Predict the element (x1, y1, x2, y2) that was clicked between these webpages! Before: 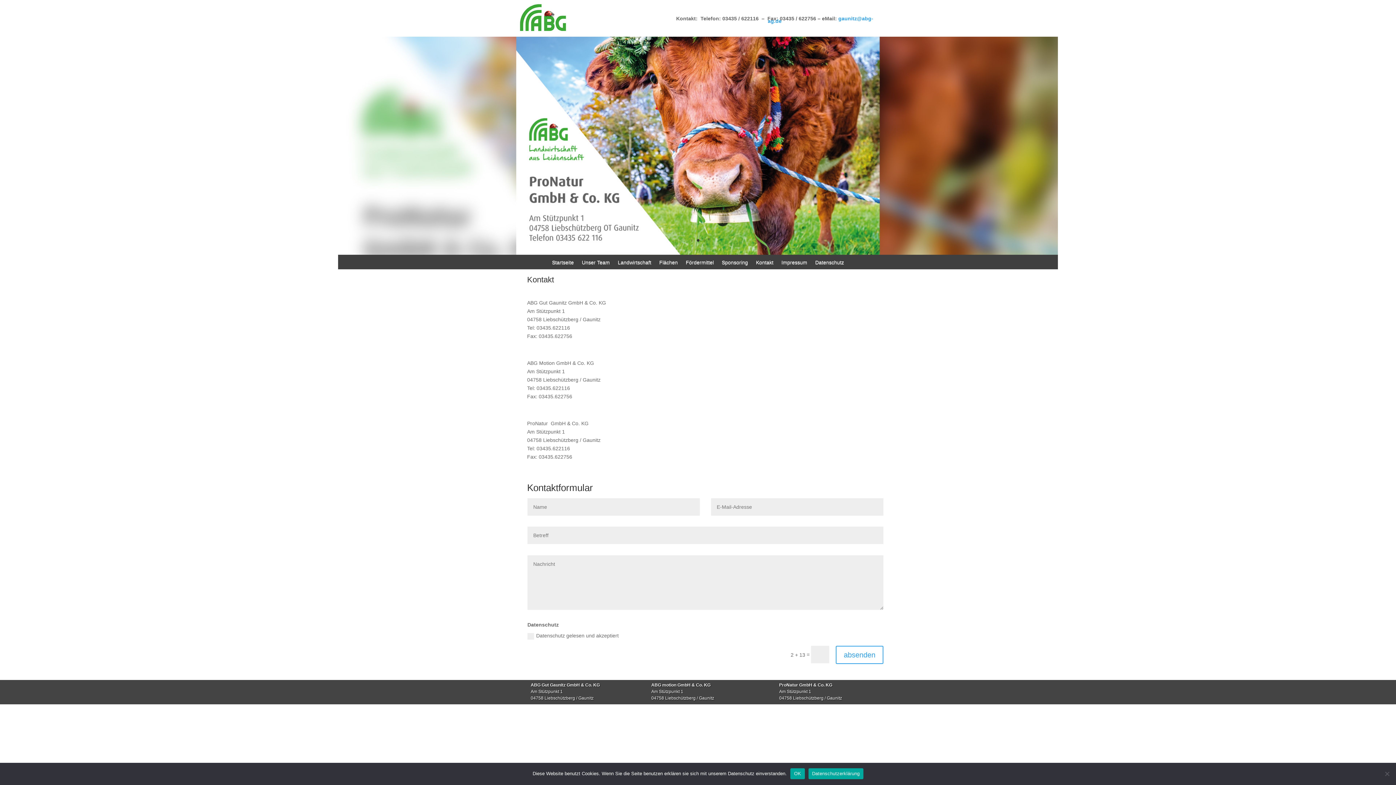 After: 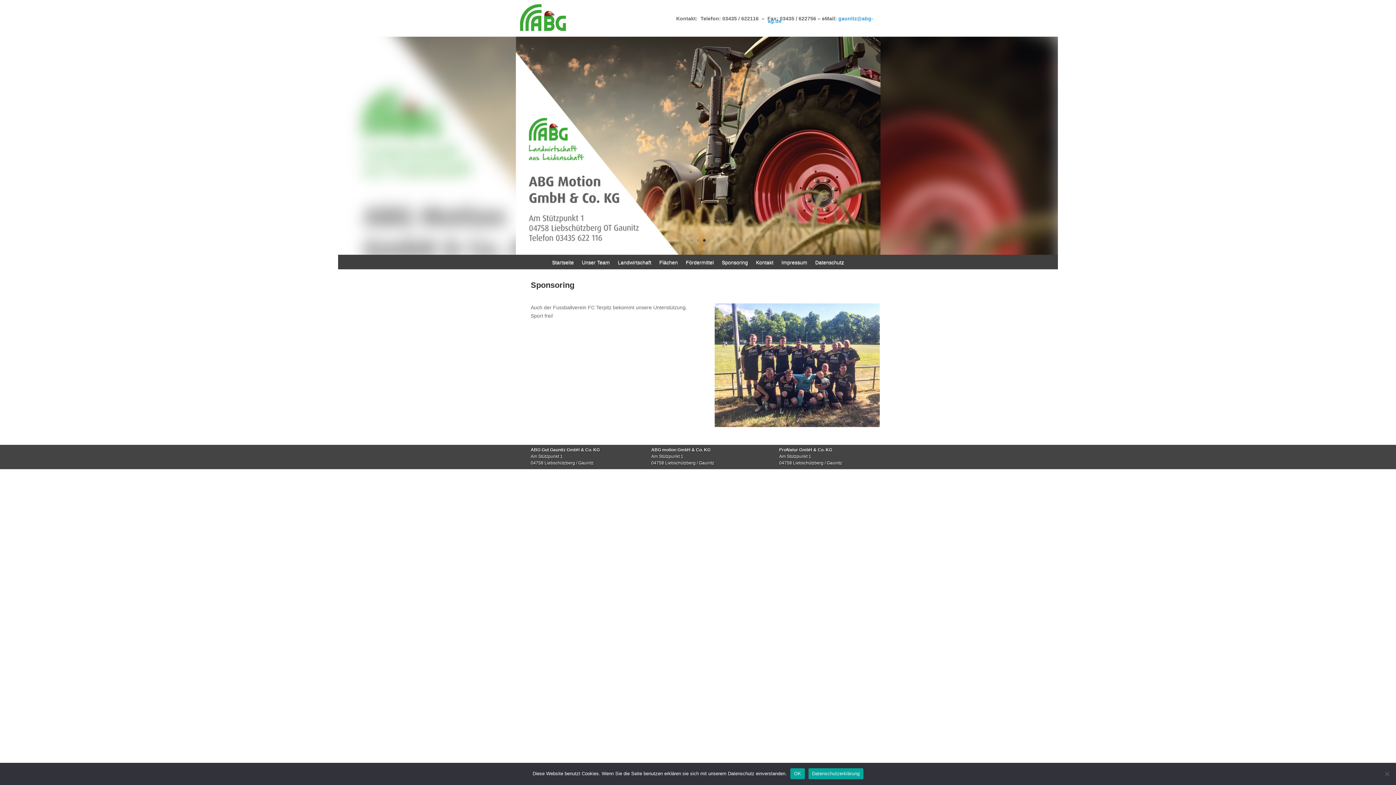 Action: bbox: (722, 260, 748, 268) label: Sponsoring